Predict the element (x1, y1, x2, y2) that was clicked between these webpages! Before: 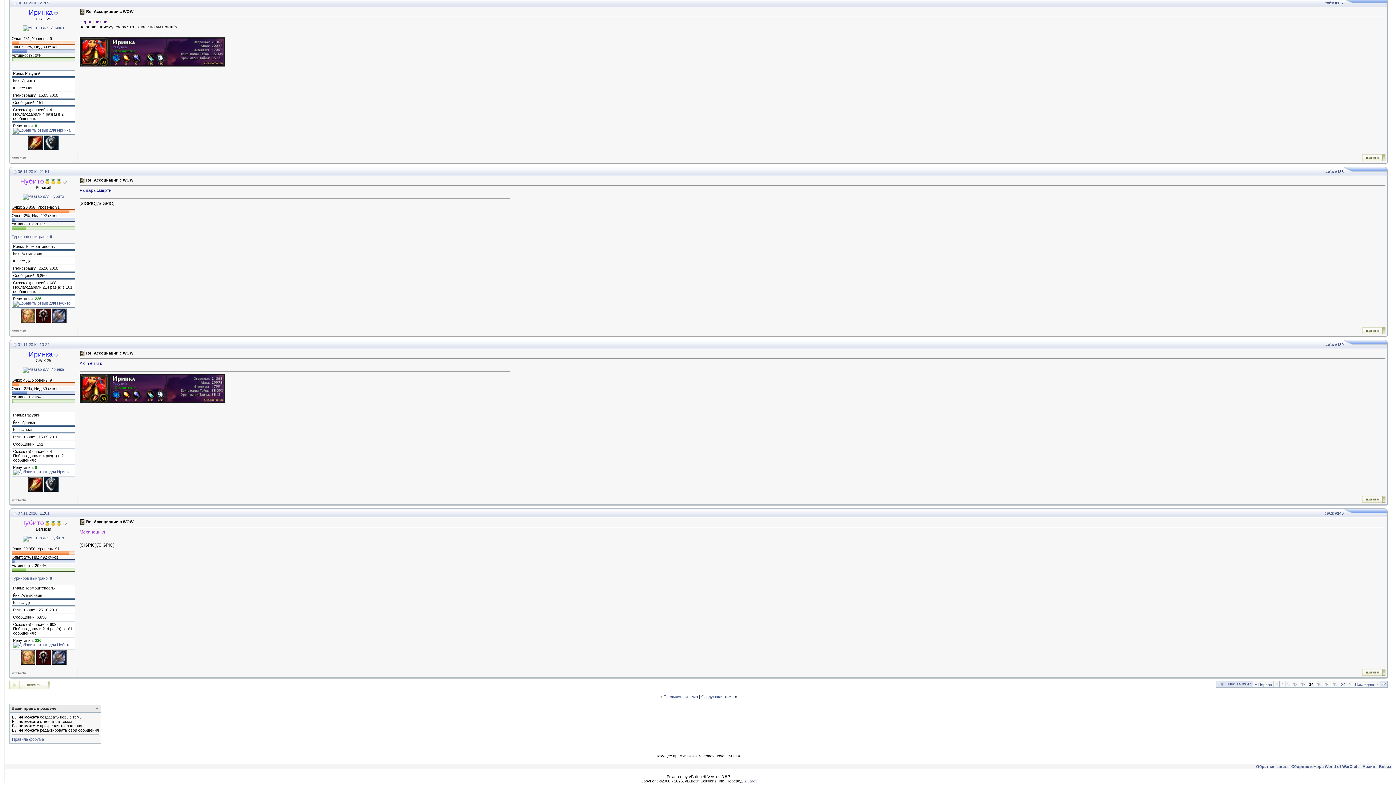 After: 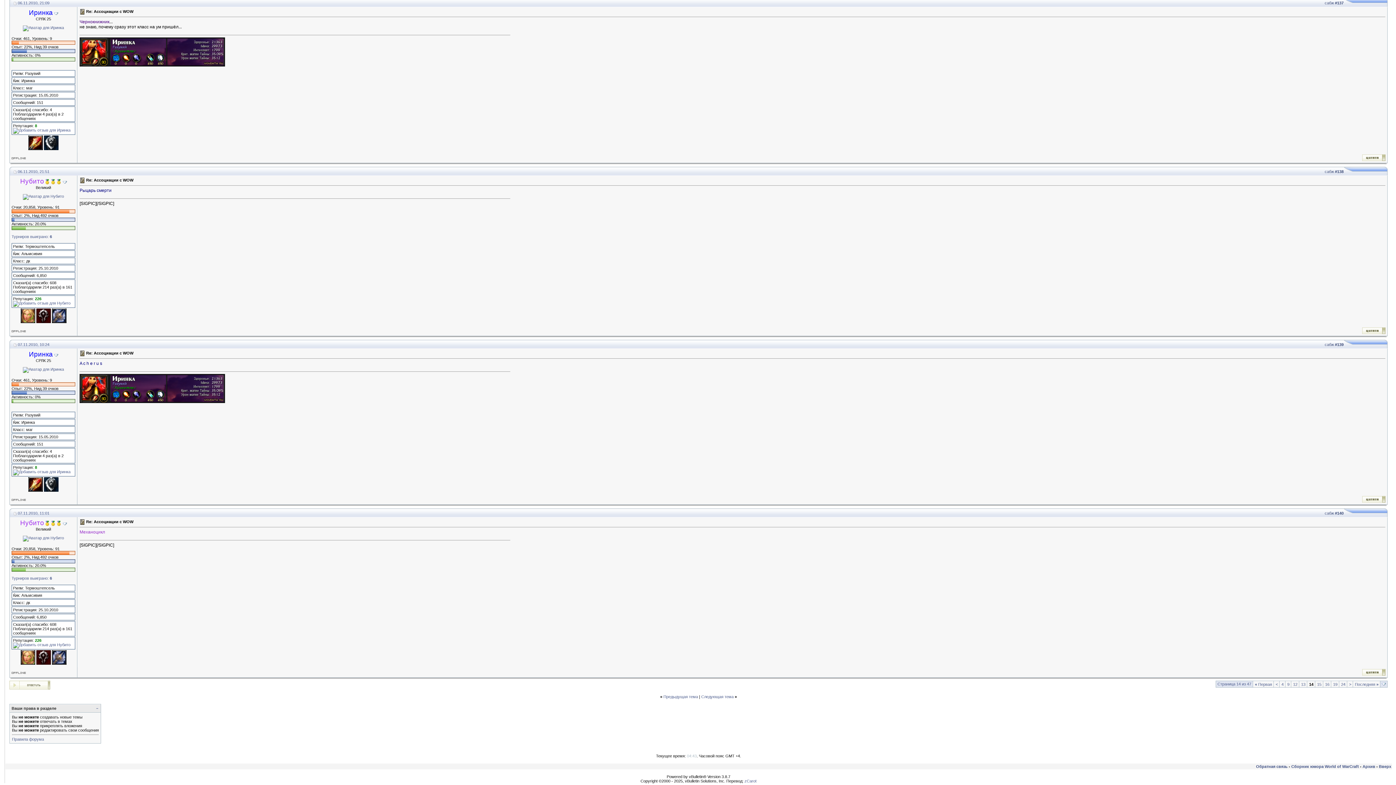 Action: bbox: (13, 169, 16, 173)